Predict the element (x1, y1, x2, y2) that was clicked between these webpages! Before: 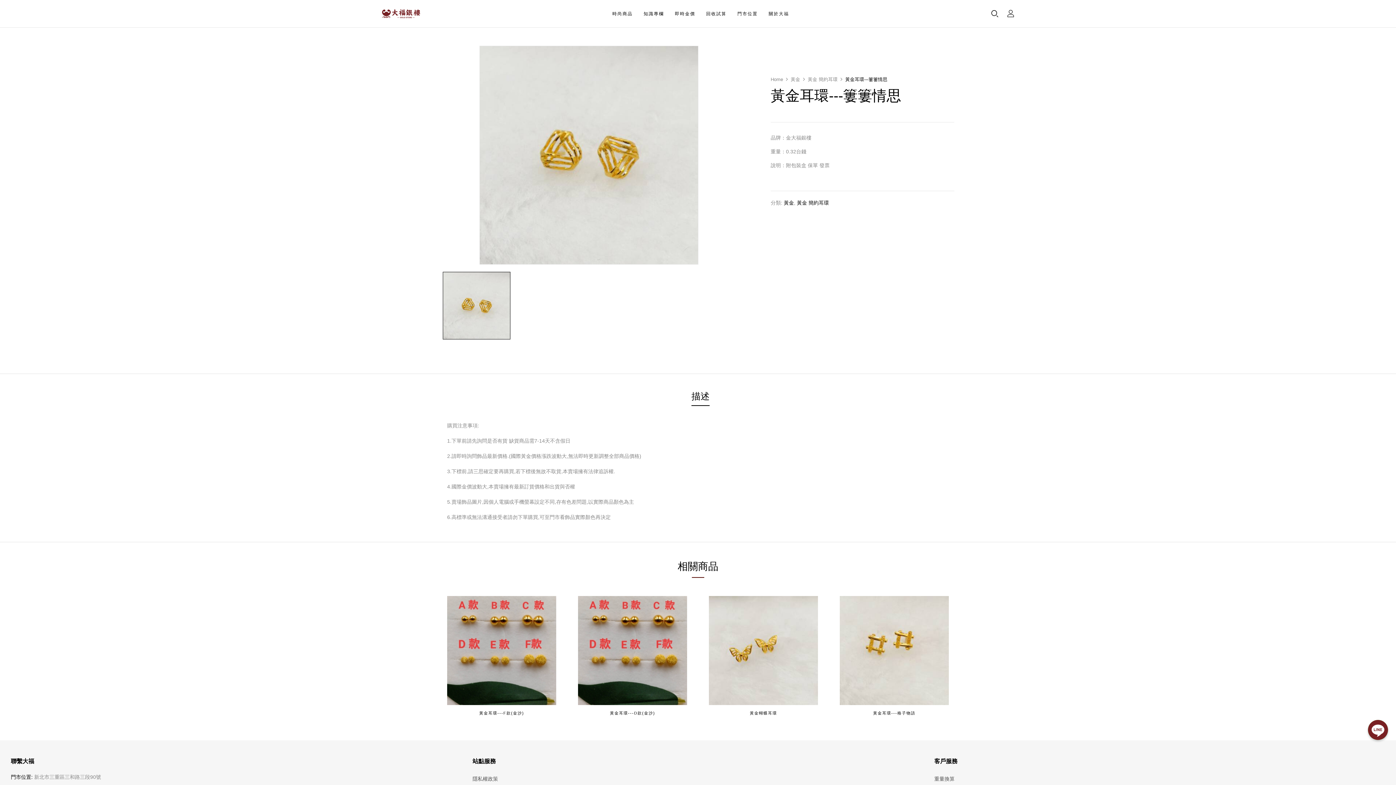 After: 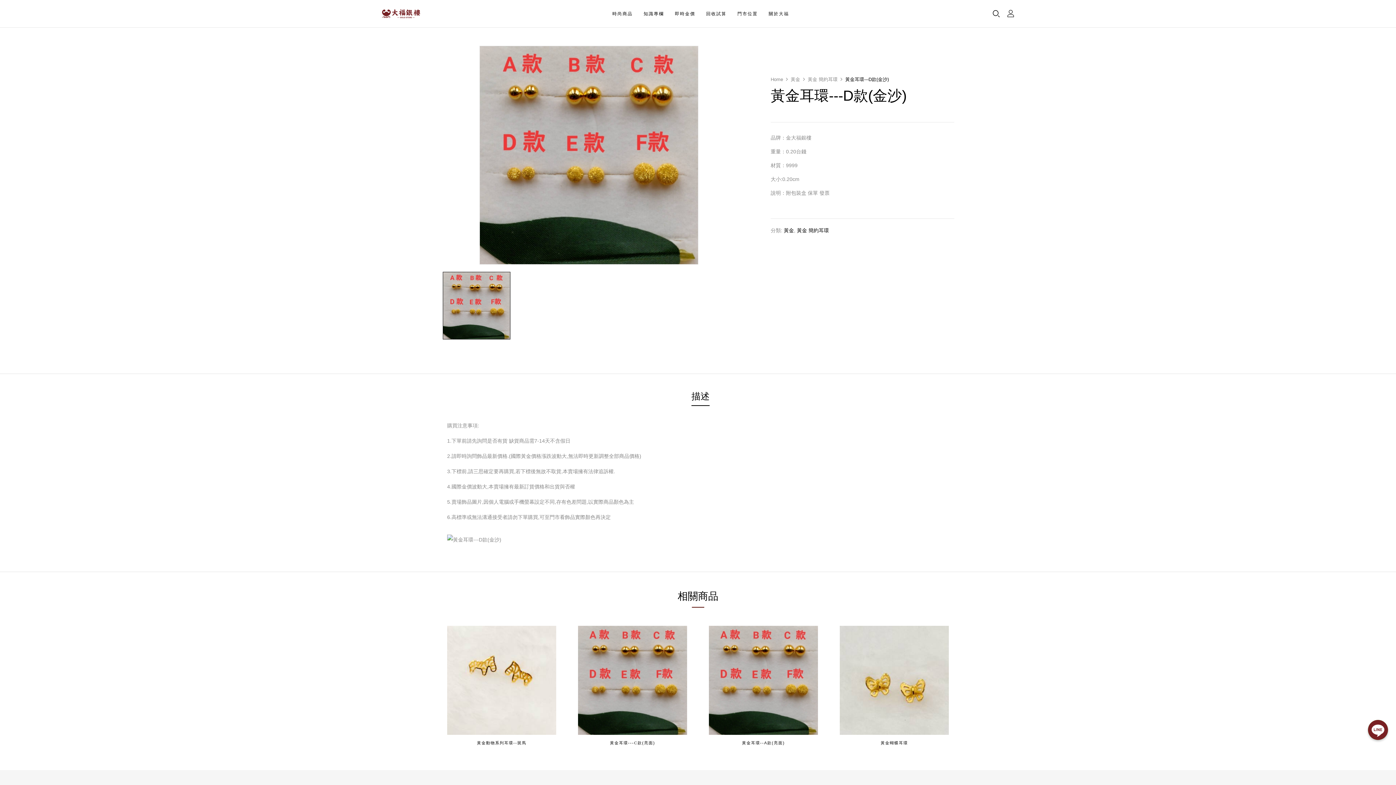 Action: bbox: (578, 596, 687, 705)